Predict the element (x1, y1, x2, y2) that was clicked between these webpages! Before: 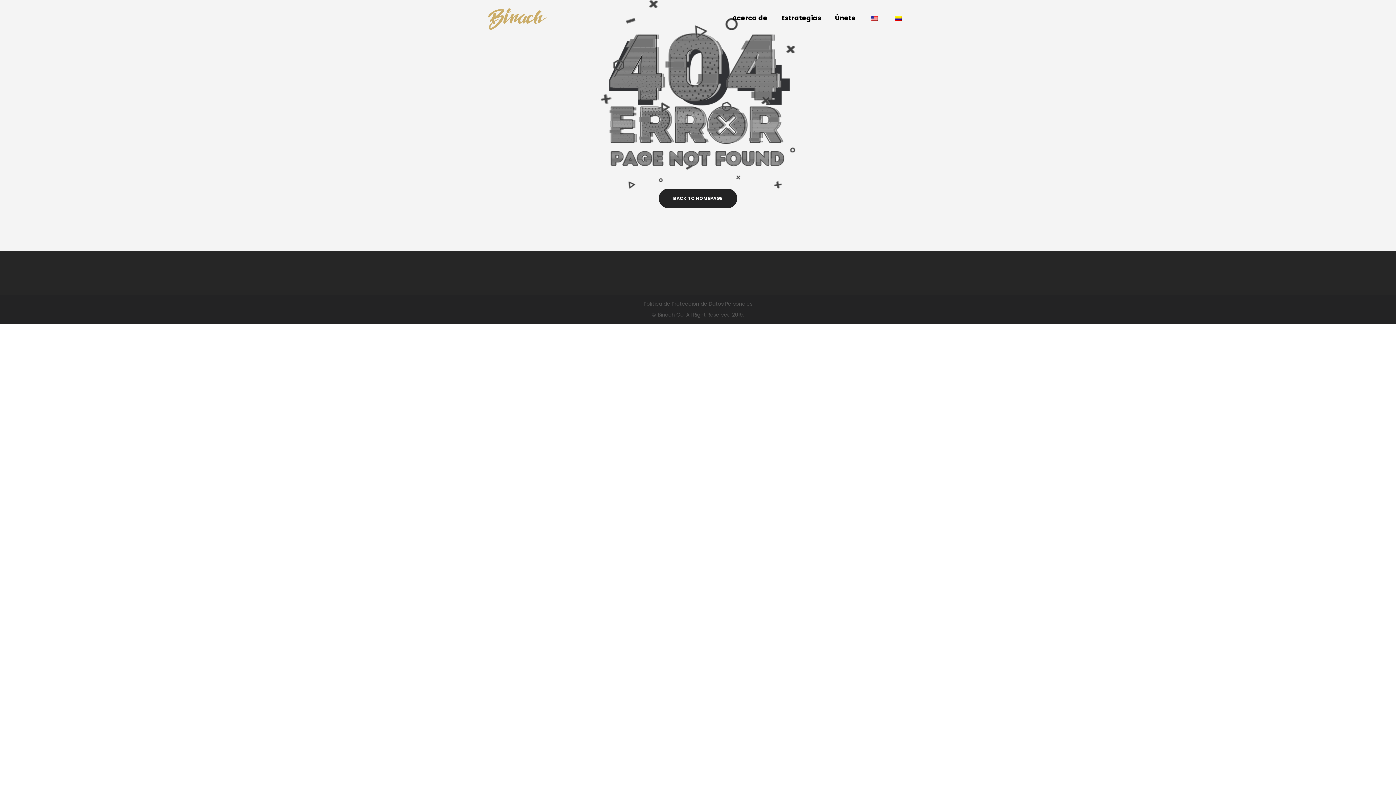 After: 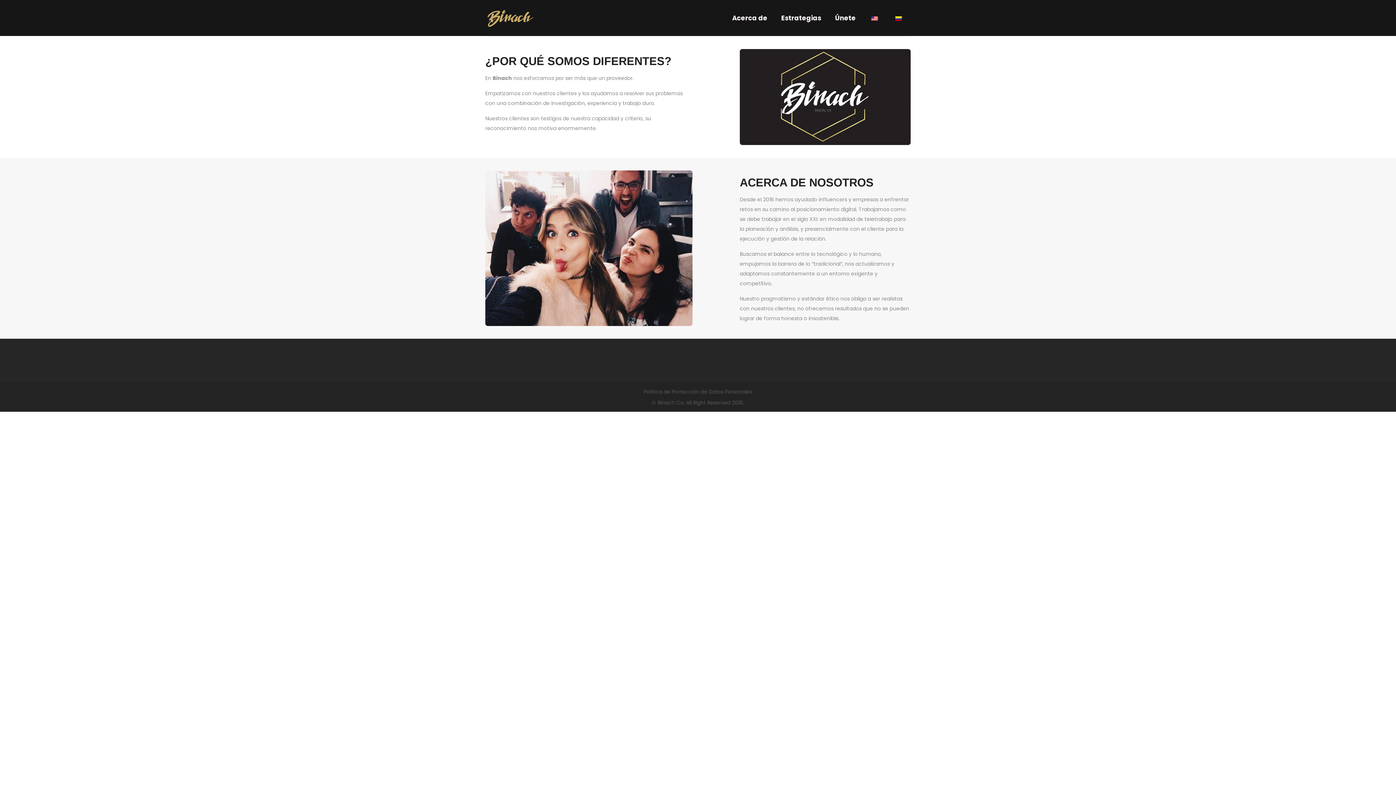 Action: bbox: (726, 10, 773, 25) label: Acerca de